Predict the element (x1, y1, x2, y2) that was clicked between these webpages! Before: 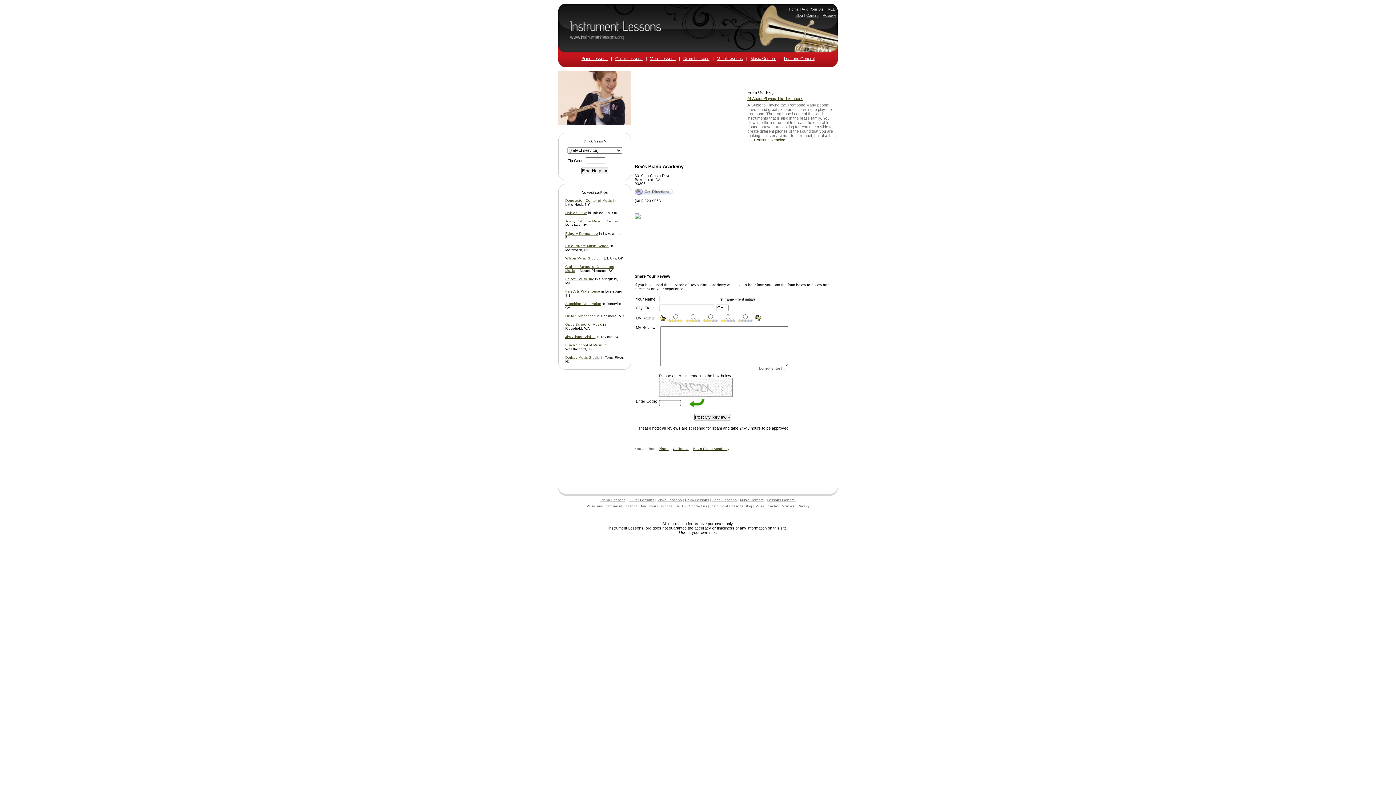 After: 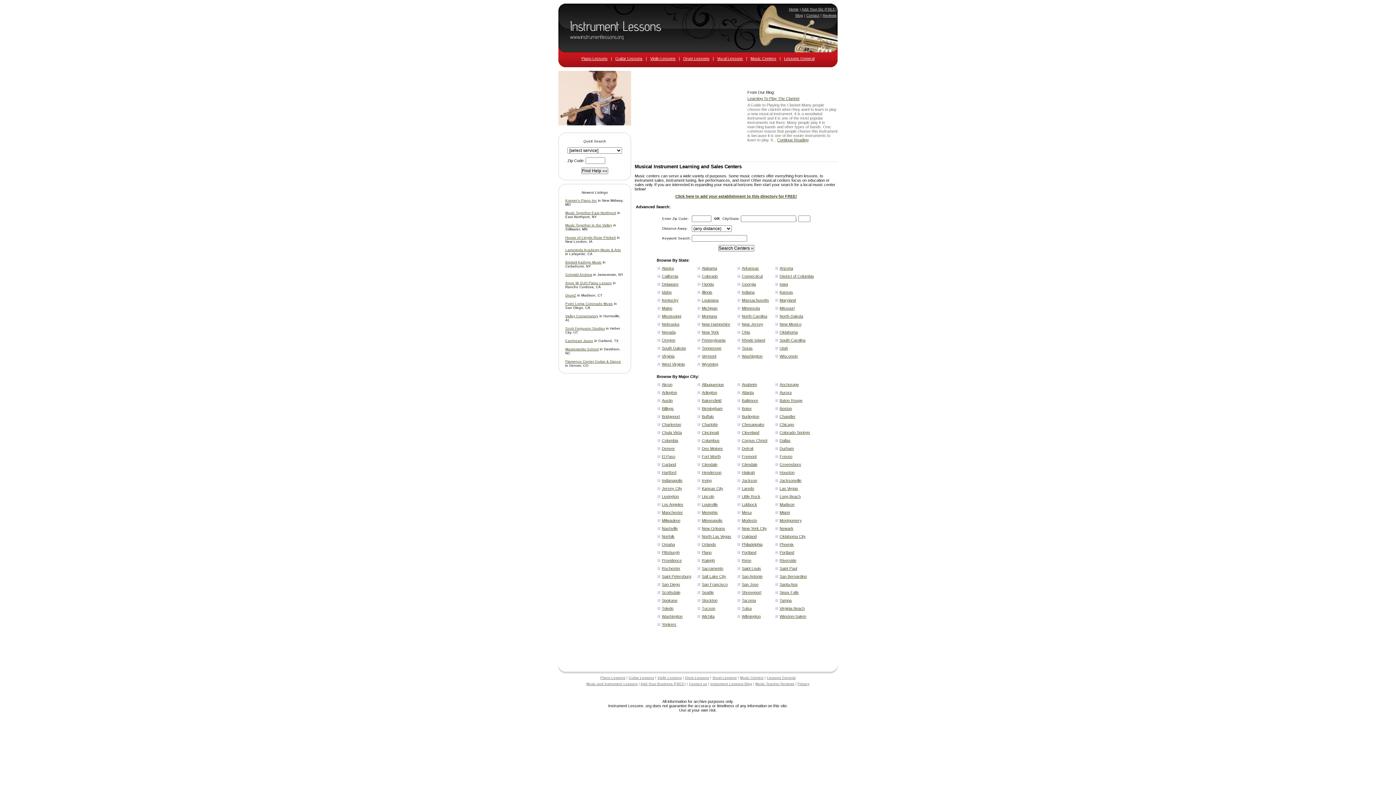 Action: label: Music Centers bbox: (740, 498, 763, 502)